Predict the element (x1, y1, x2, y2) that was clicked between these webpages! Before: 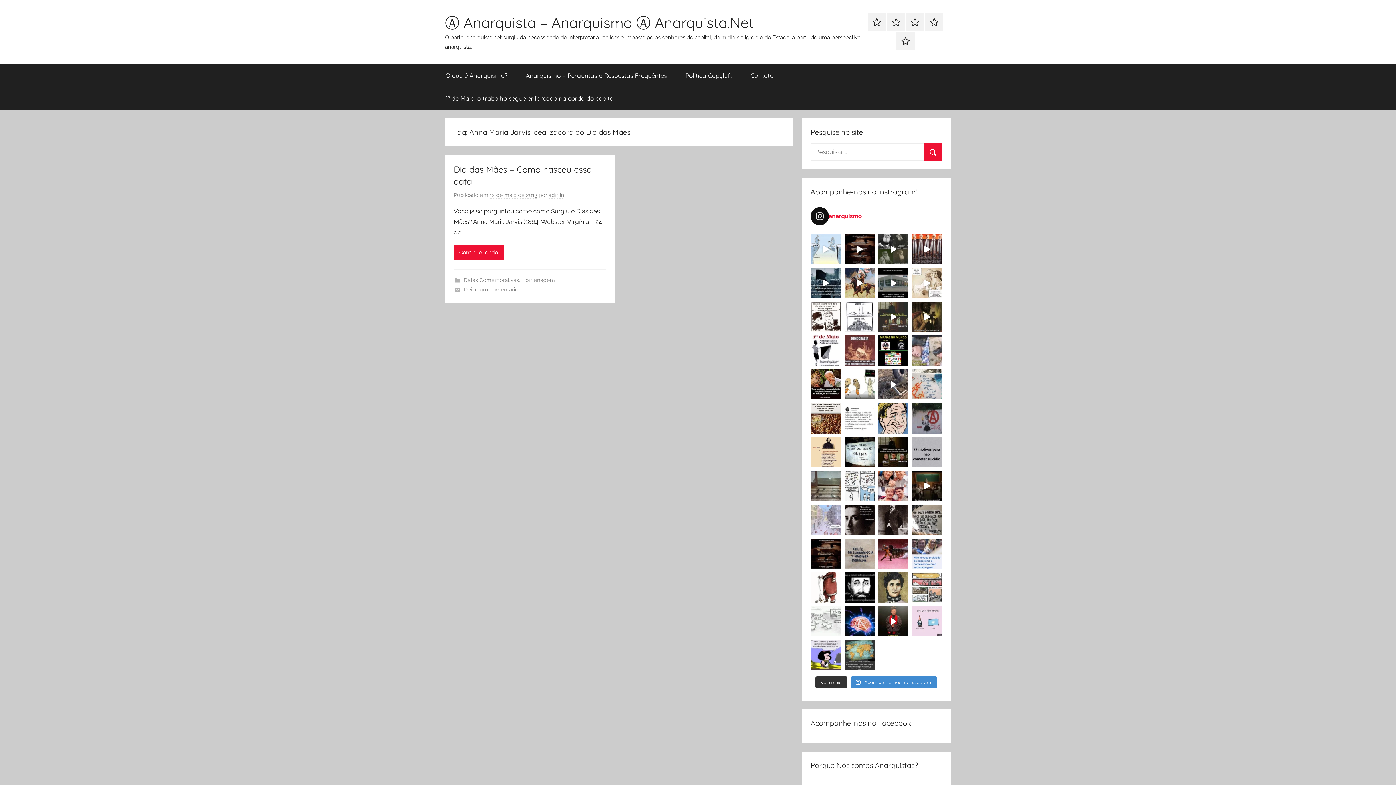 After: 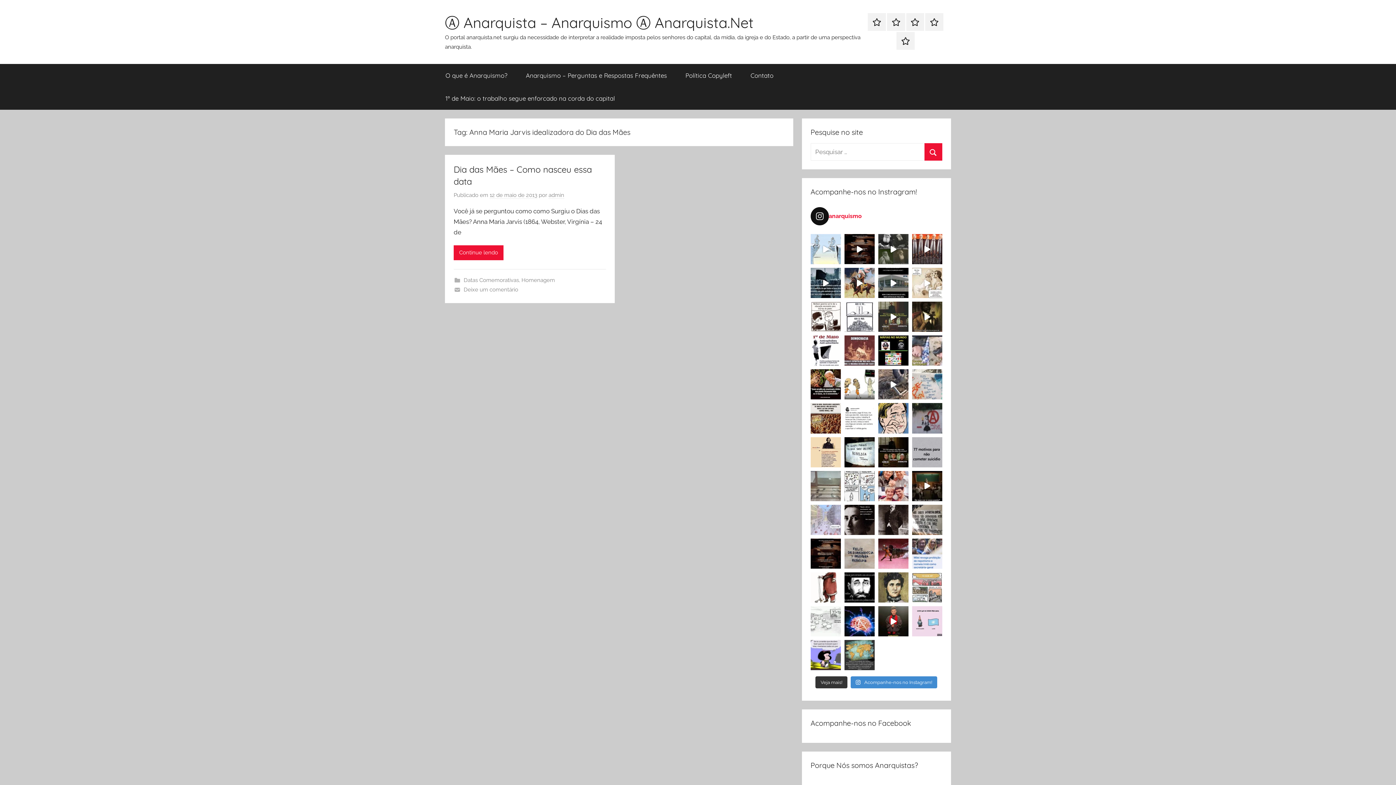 Action: bbox: (810, 471, 840, 501) label: Grafite feito na entrada de um #banco. . “O que